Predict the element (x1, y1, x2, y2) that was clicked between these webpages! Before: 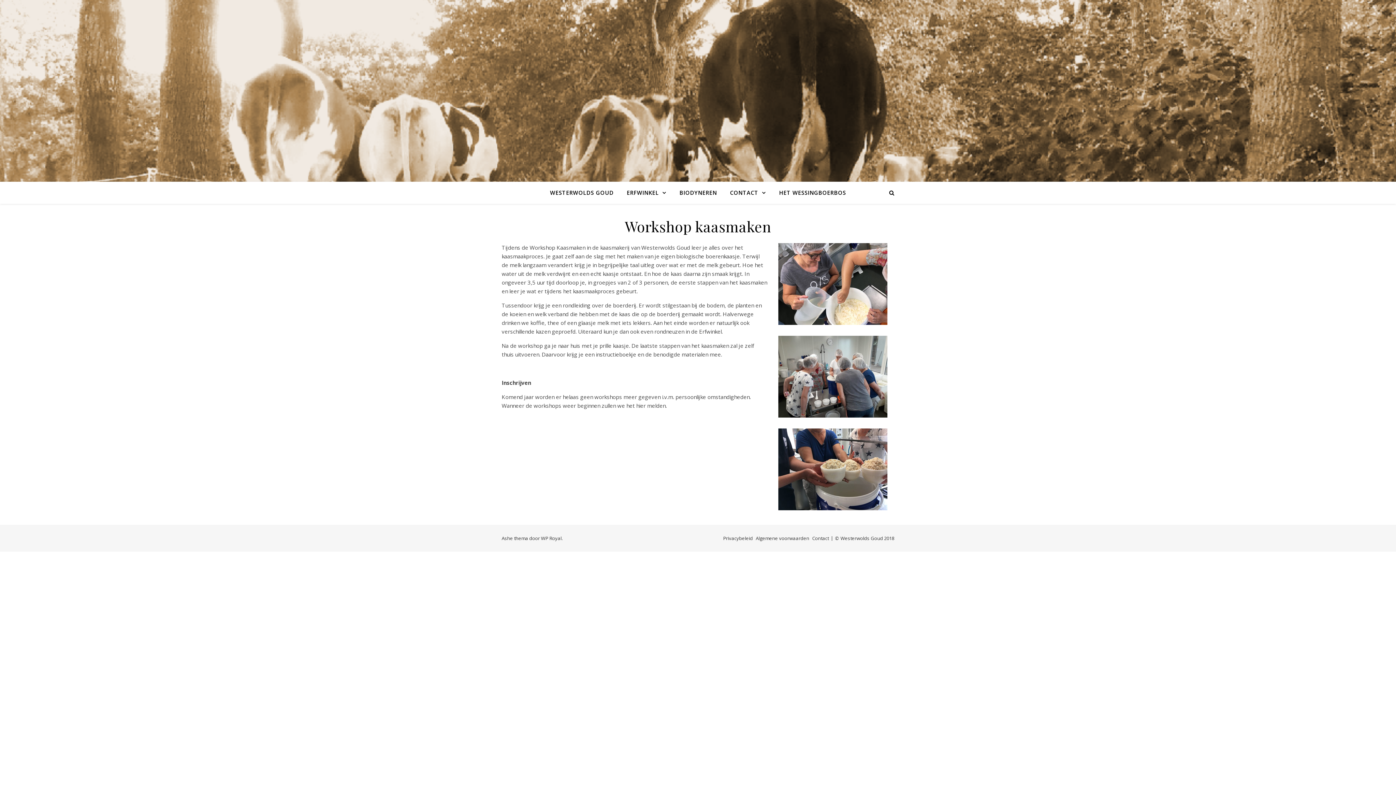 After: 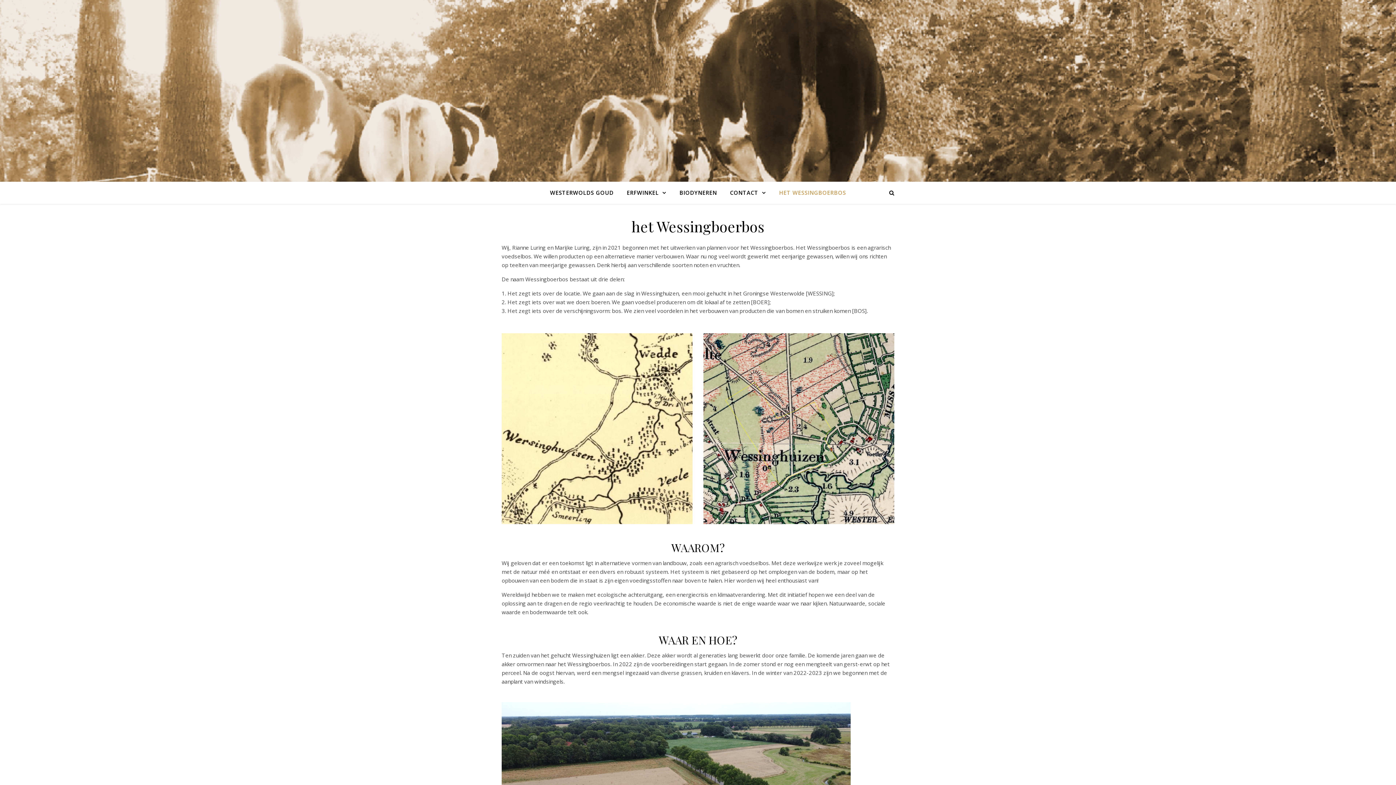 Action: bbox: (773, 181, 846, 203) label: HET WESSINGBOERBOS